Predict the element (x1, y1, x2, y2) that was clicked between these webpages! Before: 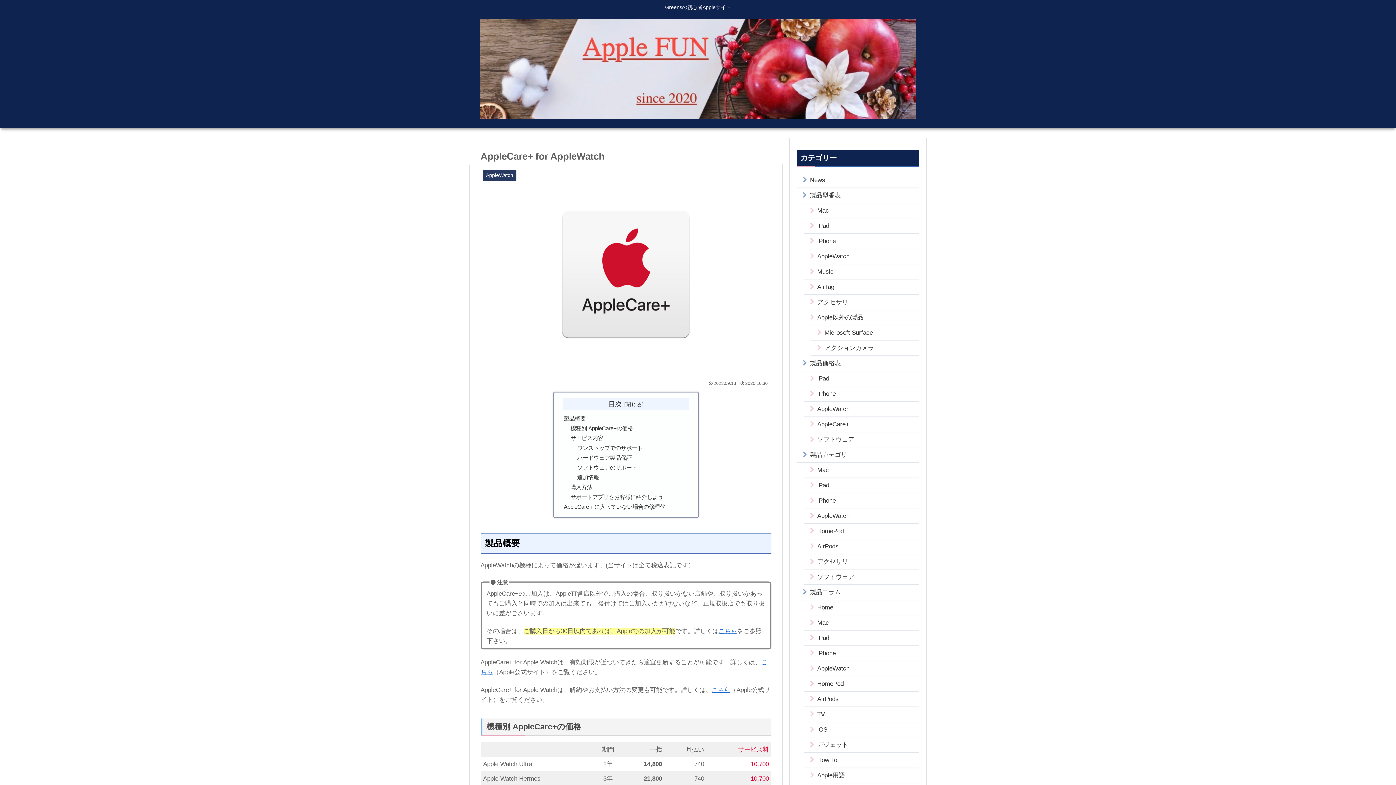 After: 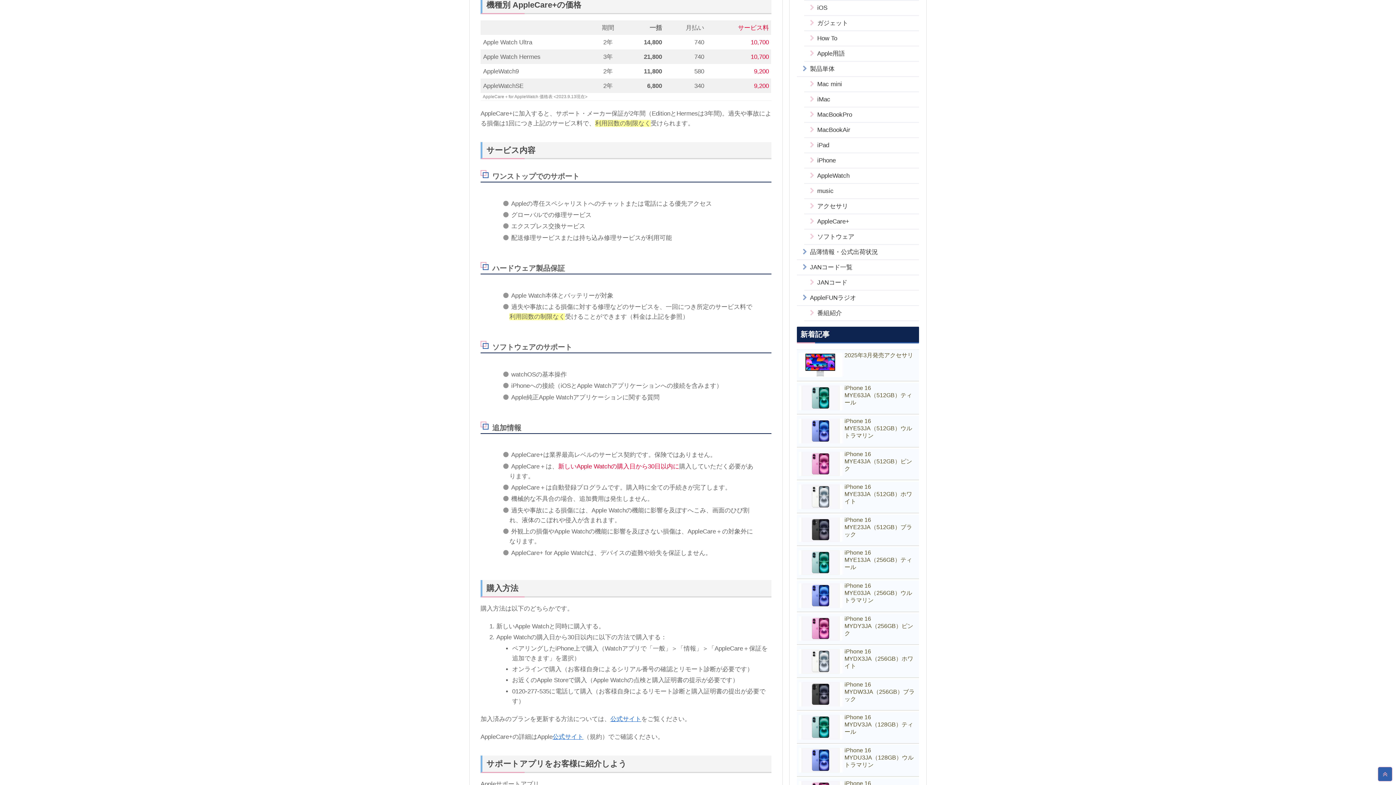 Action: bbox: (570, 425, 633, 431) label: 機種別 AppleCare+の価格